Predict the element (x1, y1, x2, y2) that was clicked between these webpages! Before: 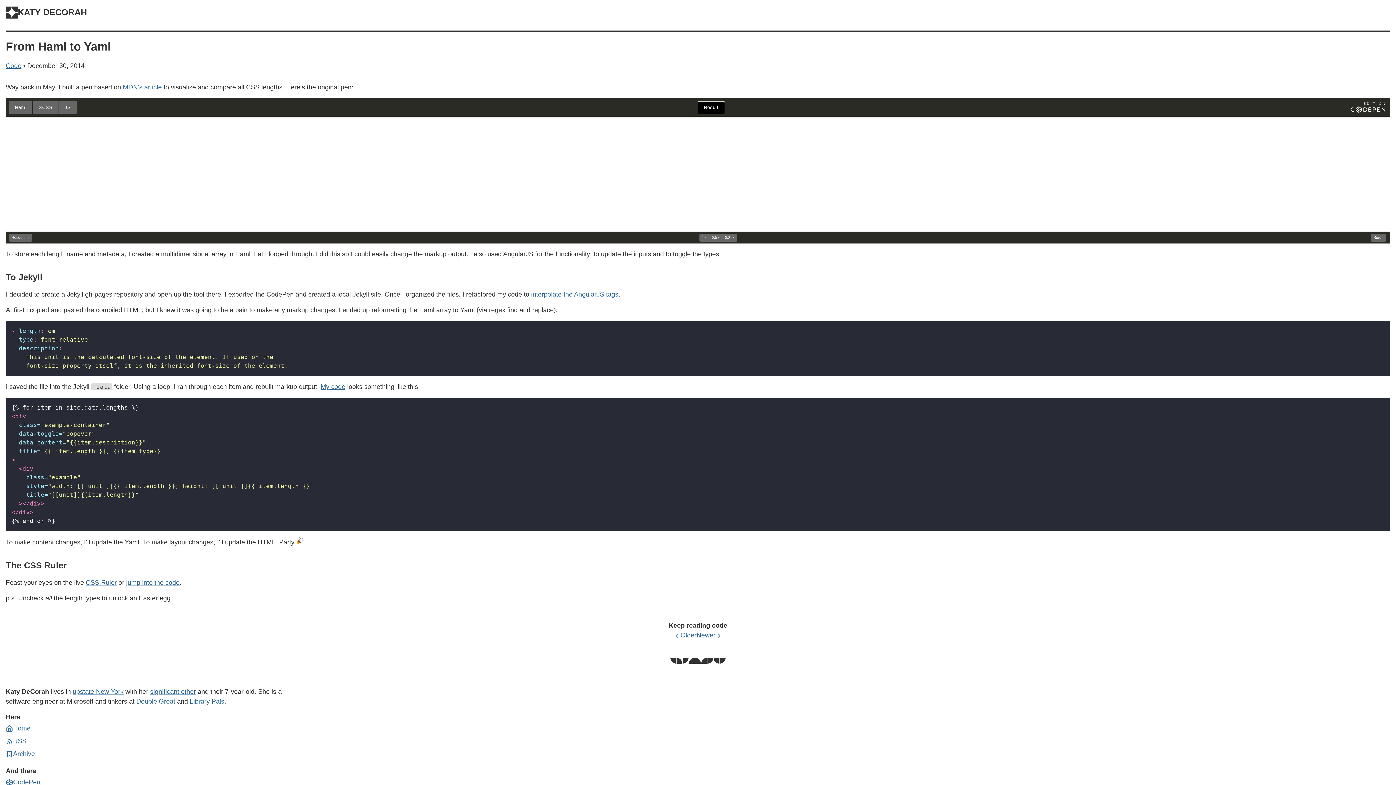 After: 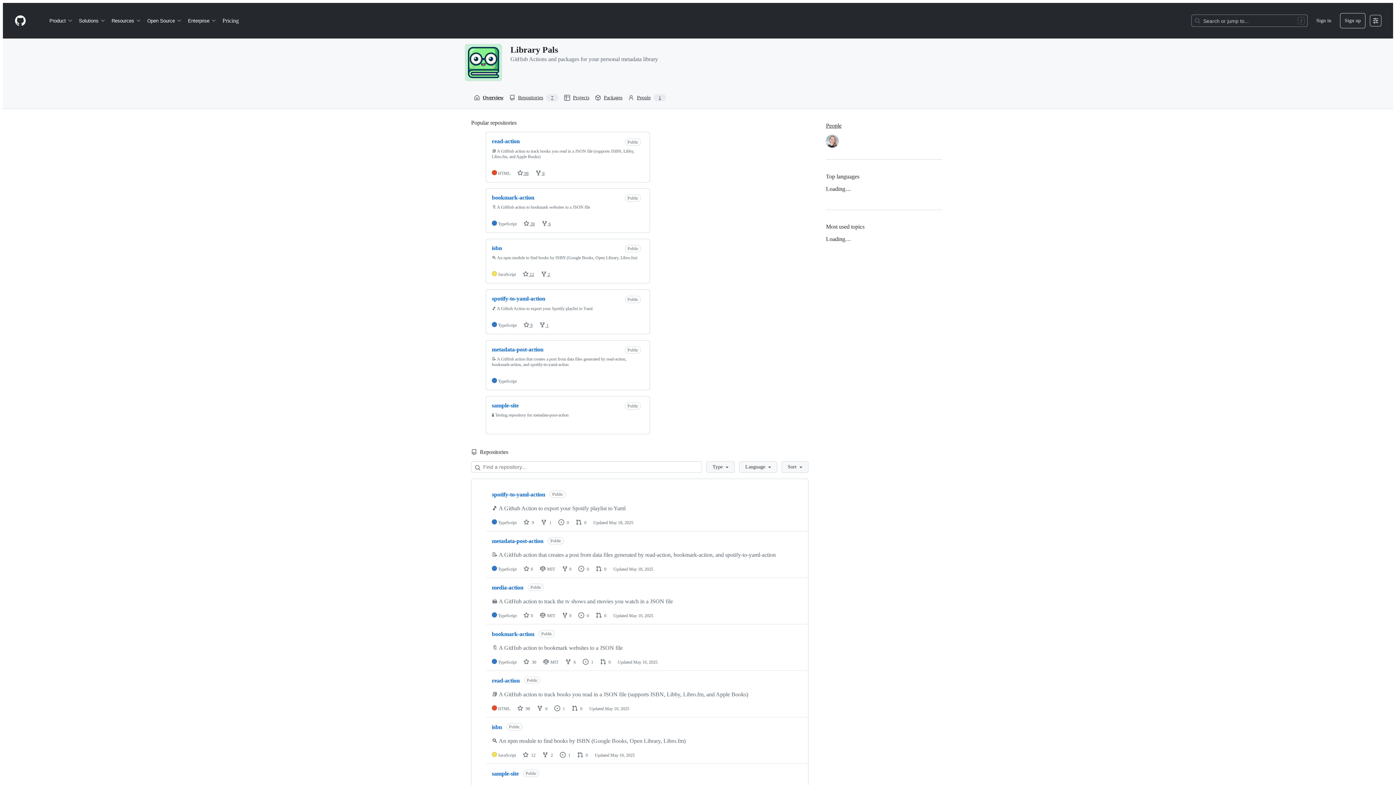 Action: label: Library Pals bbox: (189, 698, 224, 705)